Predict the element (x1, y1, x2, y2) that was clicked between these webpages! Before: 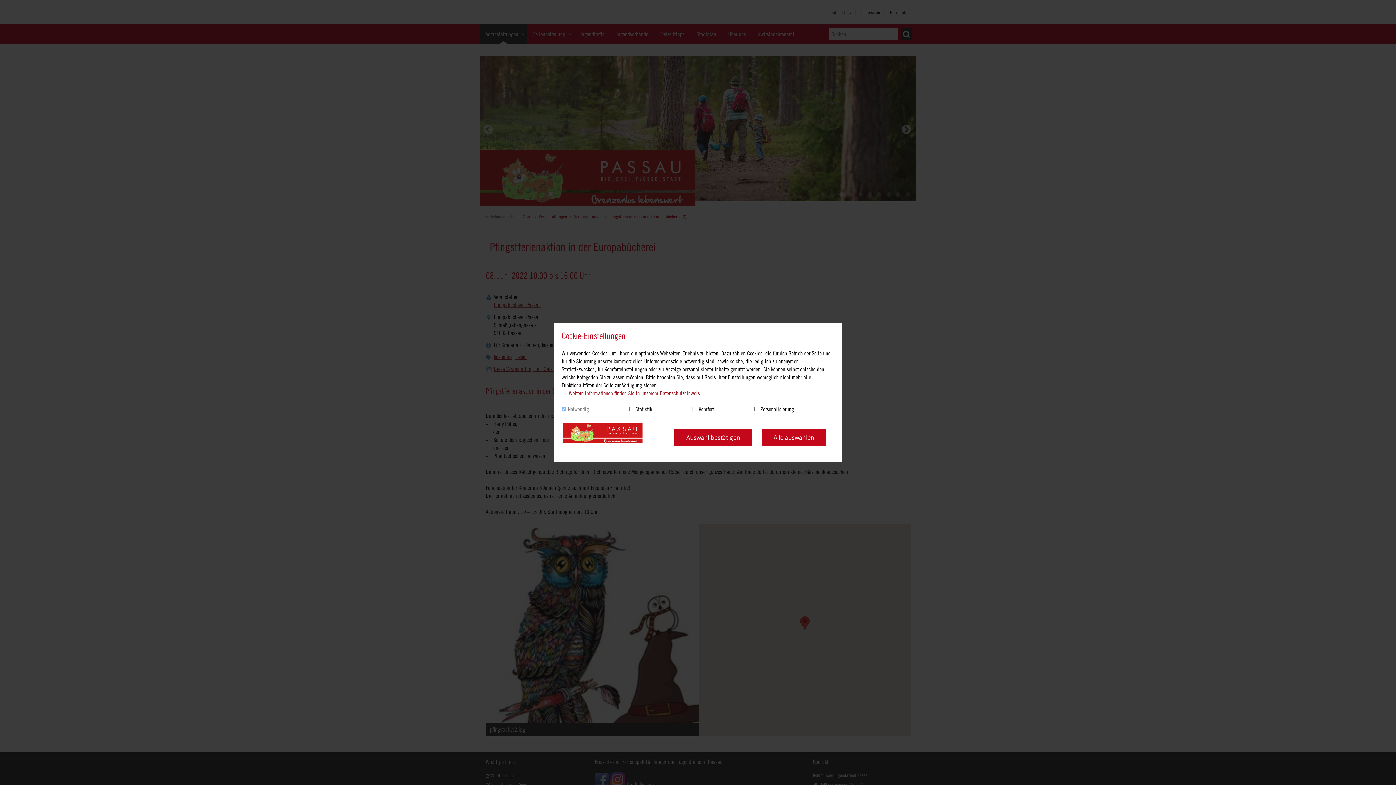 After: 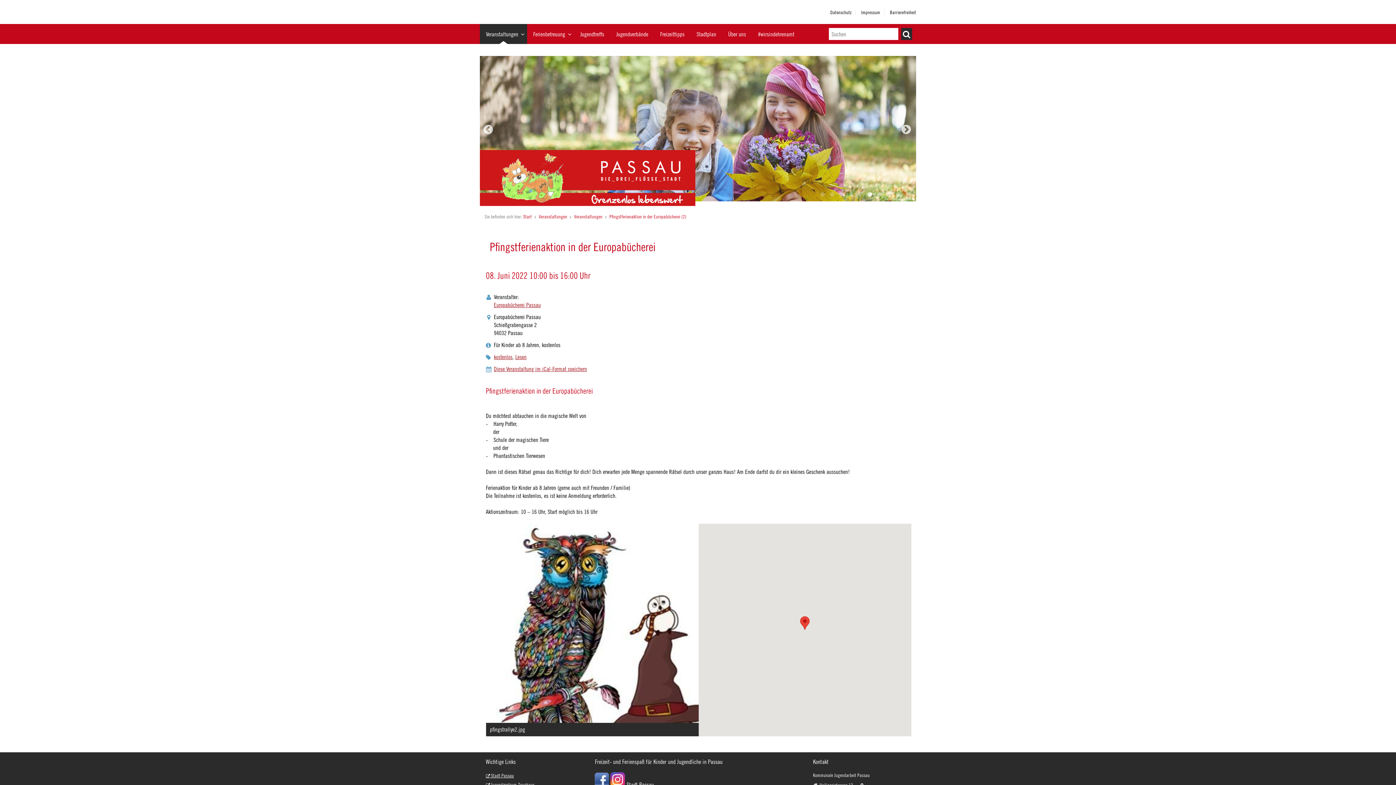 Action: label: Alle auswählen bbox: (761, 429, 826, 446)